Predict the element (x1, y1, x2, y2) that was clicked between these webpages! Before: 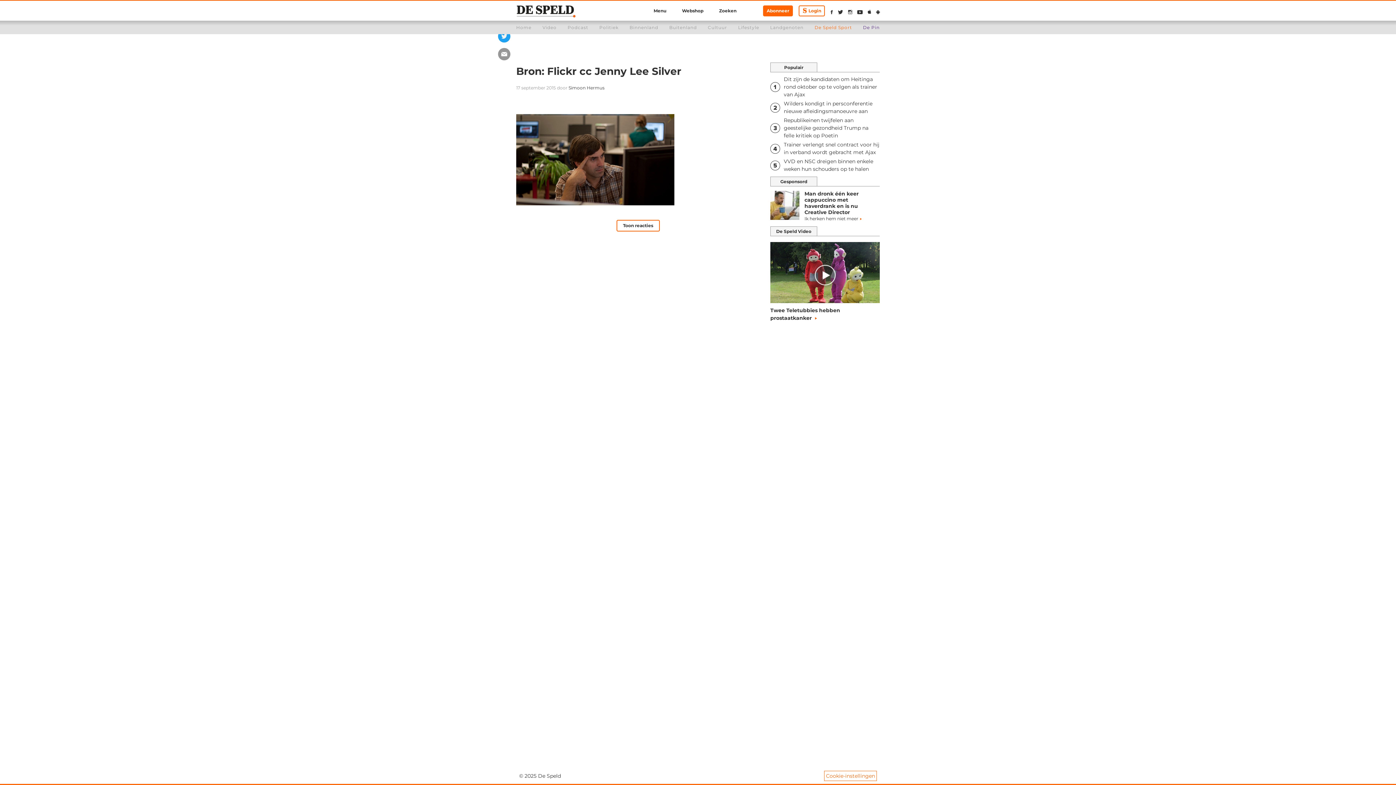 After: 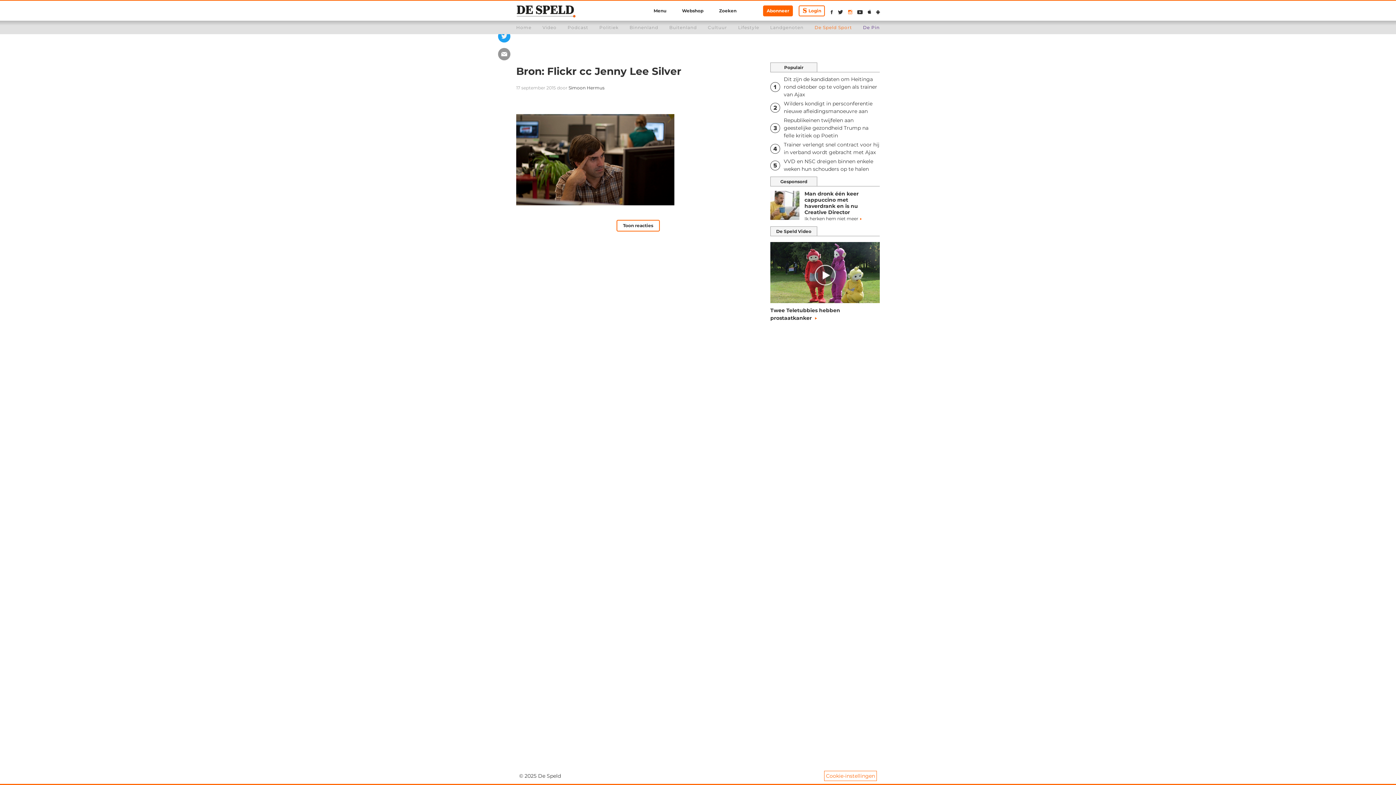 Action: label: De Speld op Instagram bbox: (848, 8, 852, 16)